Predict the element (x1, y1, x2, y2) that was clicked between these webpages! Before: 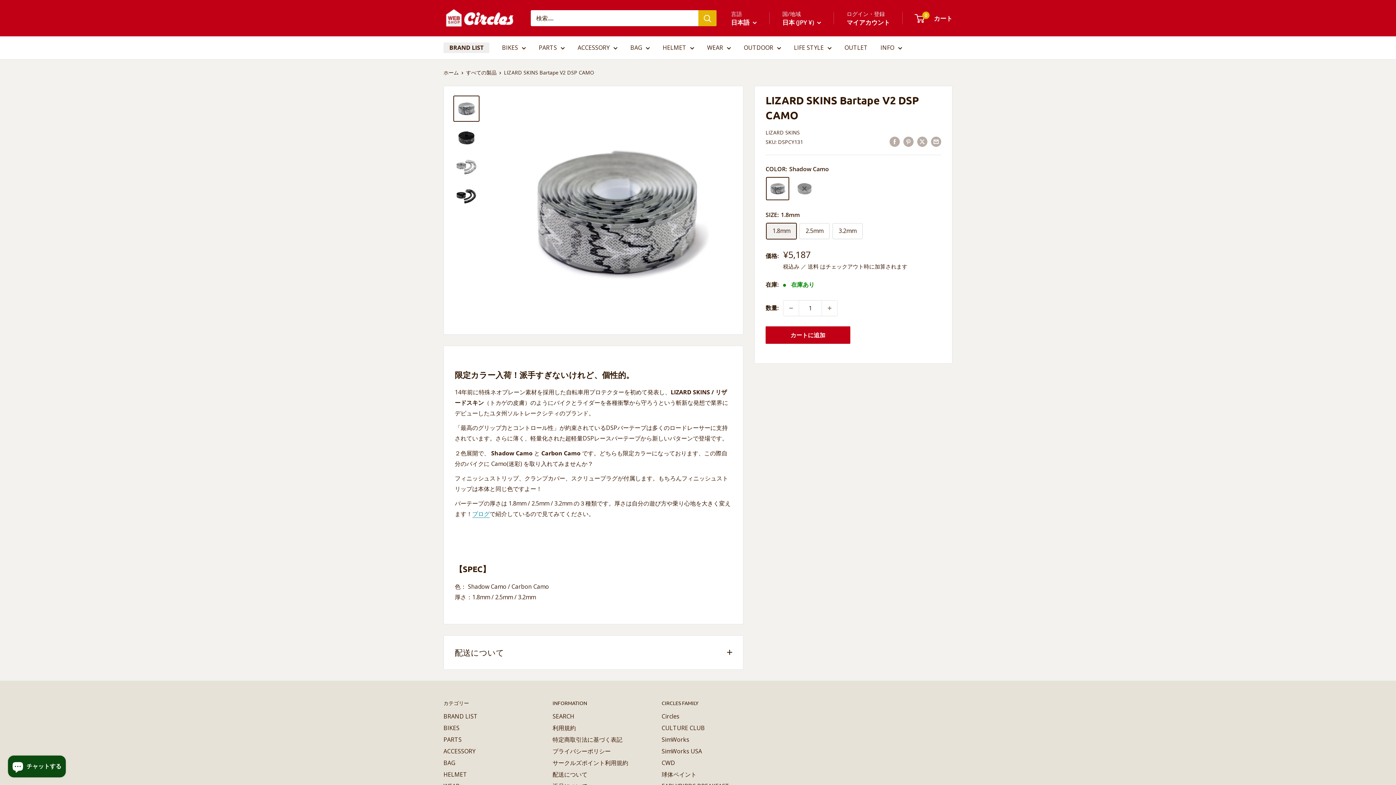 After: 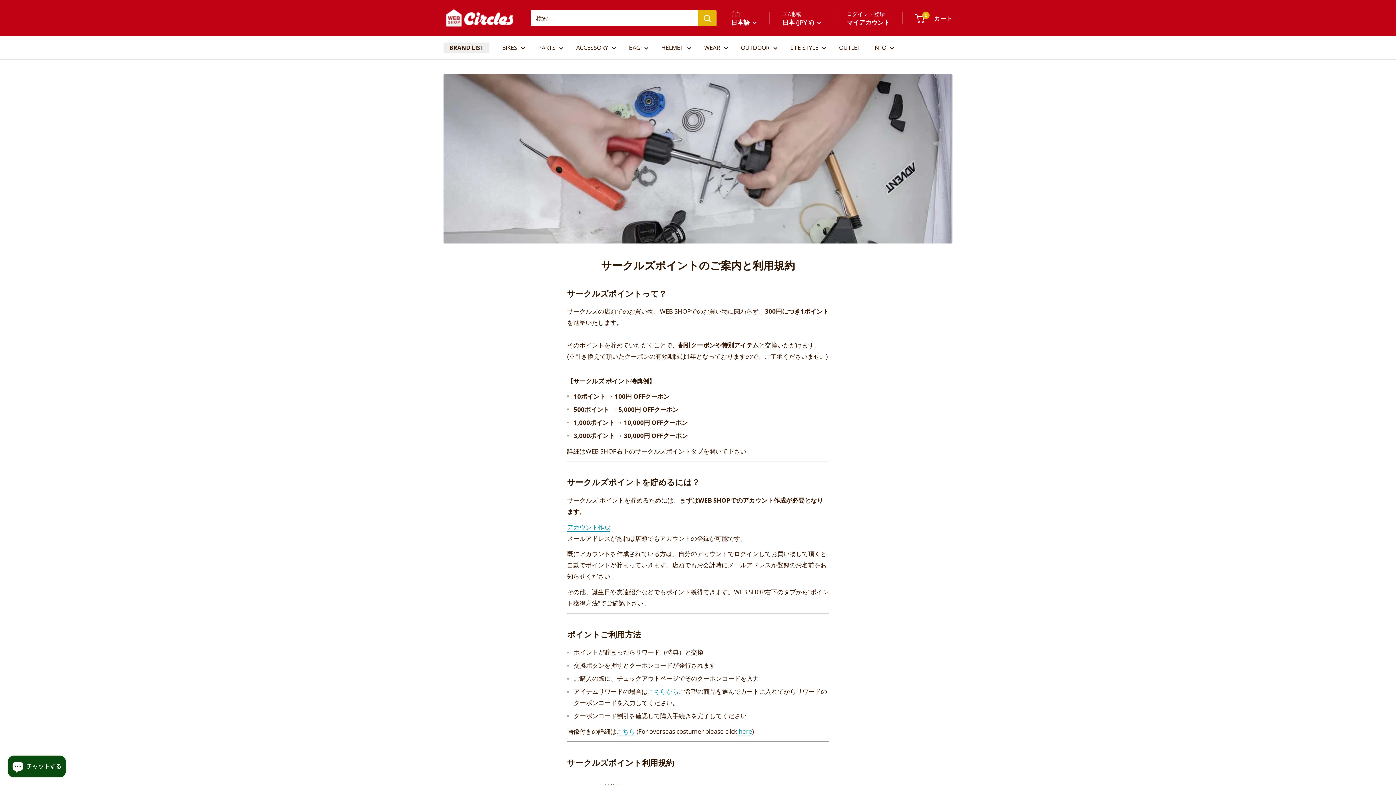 Action: bbox: (552, 757, 636, 769) label: サークルズポイント利用規約